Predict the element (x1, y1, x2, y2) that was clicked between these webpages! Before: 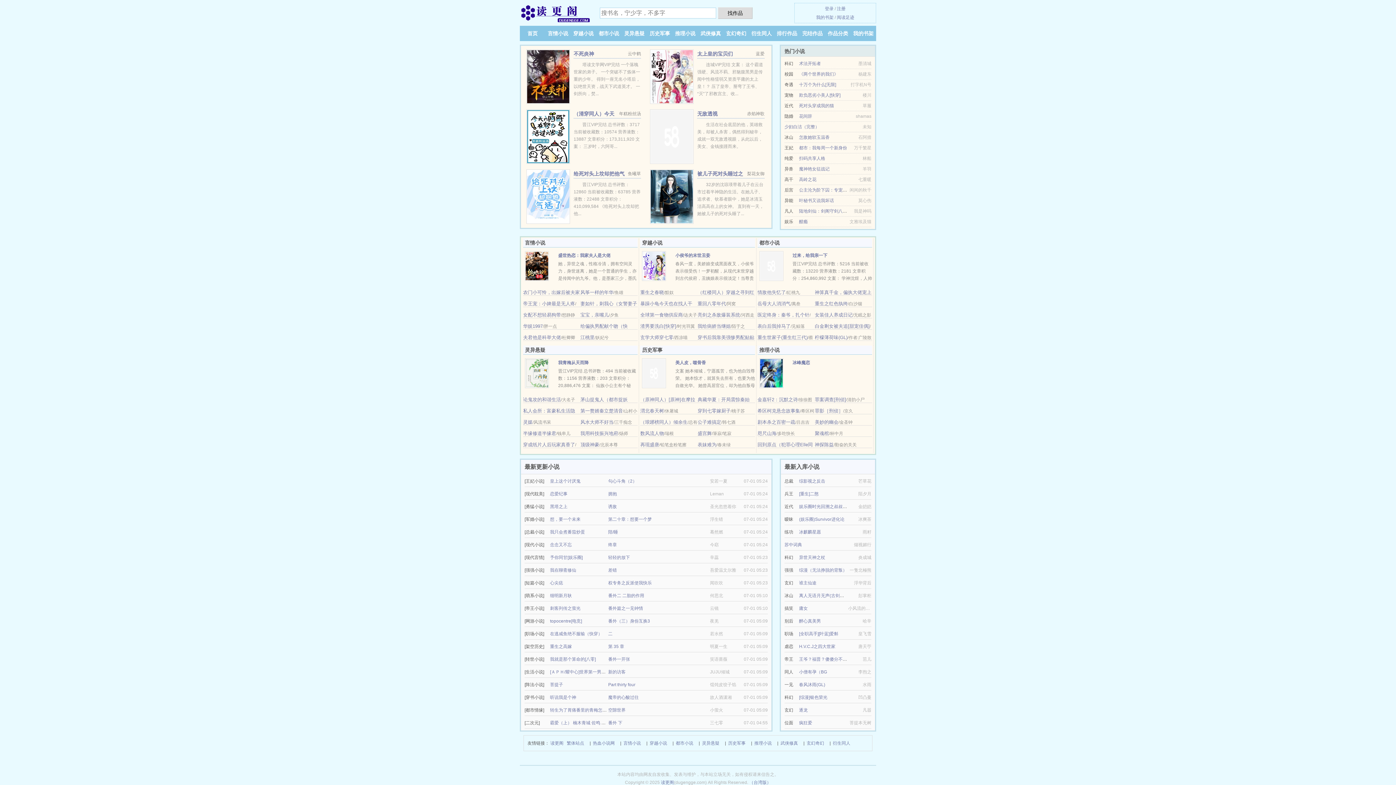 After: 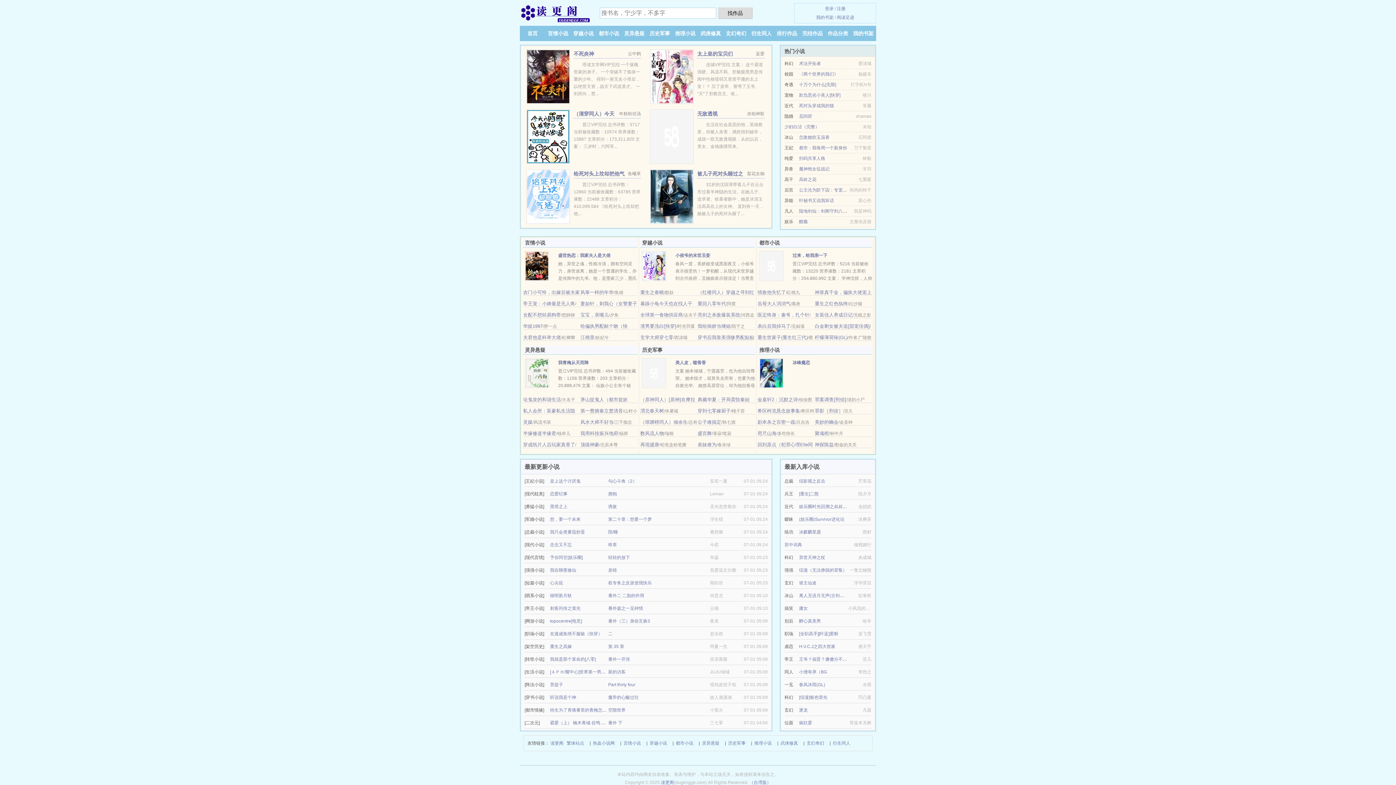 Action: bbox: (642, 263, 666, 268)